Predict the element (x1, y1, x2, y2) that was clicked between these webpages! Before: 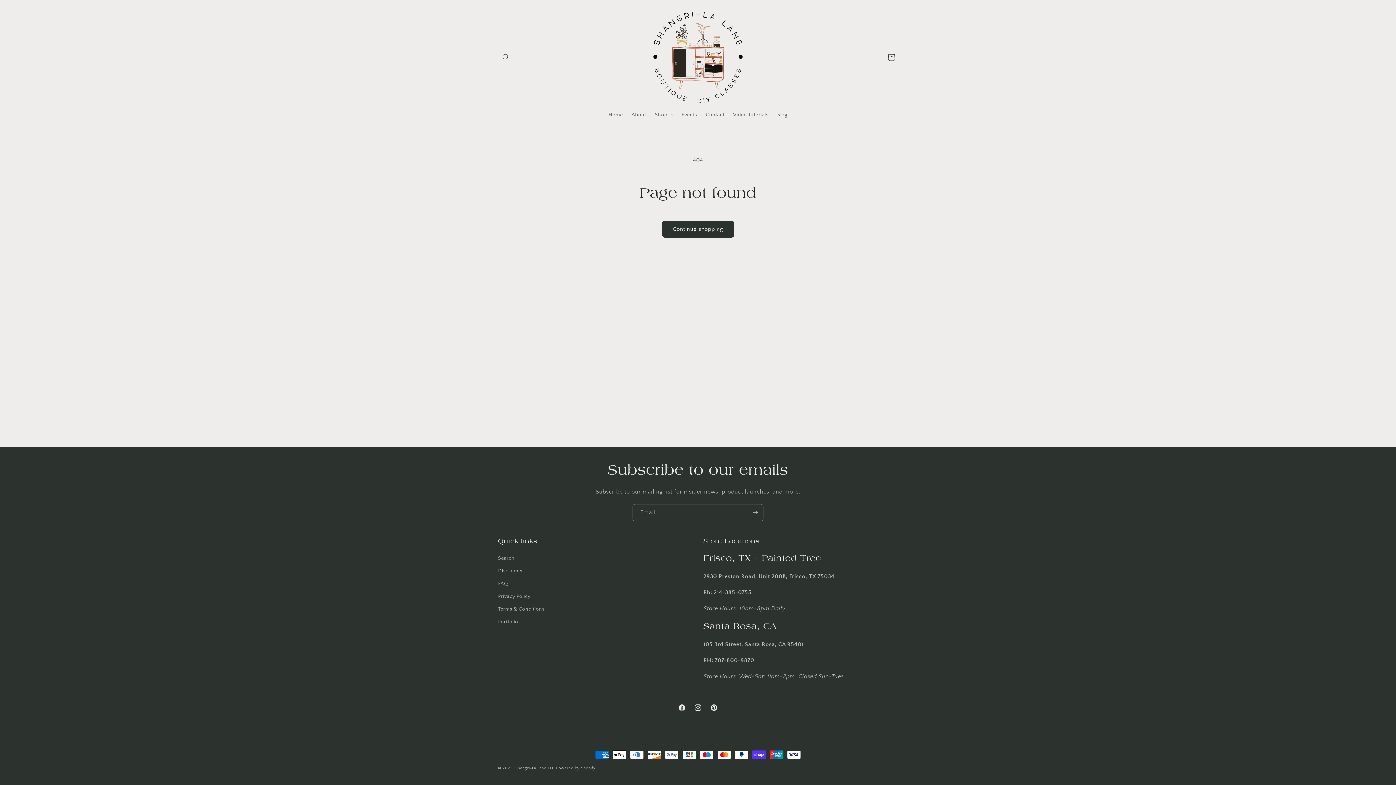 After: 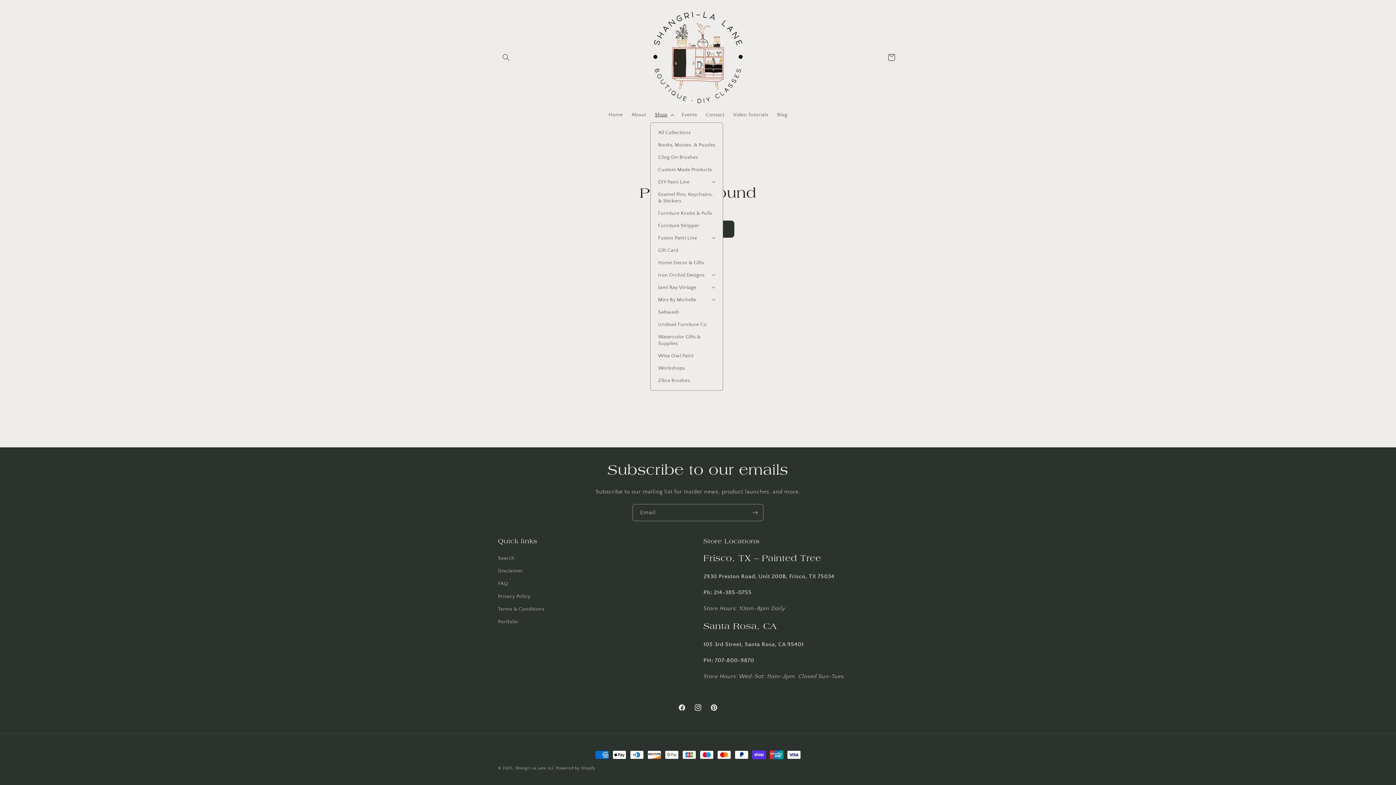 Action: label: Shop bbox: (650, 107, 677, 122)